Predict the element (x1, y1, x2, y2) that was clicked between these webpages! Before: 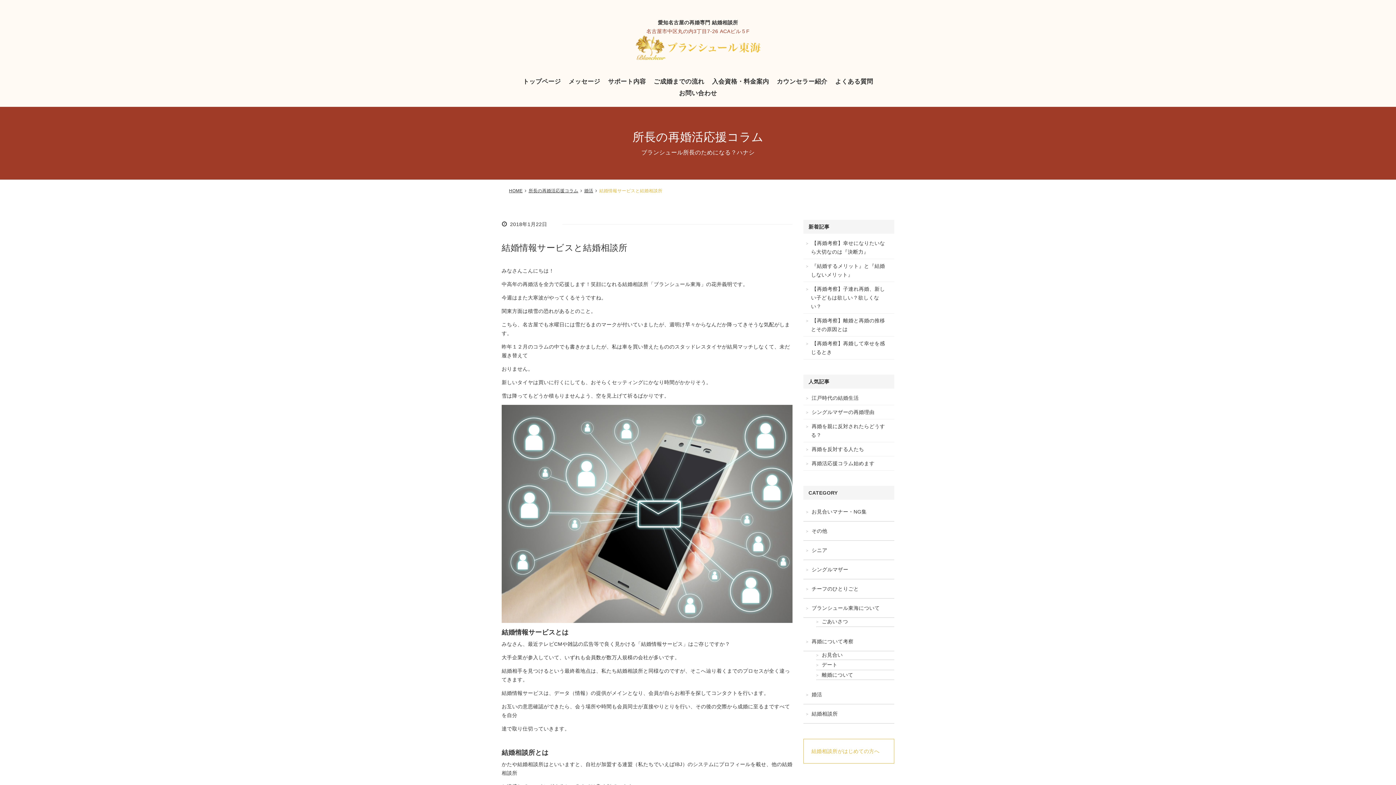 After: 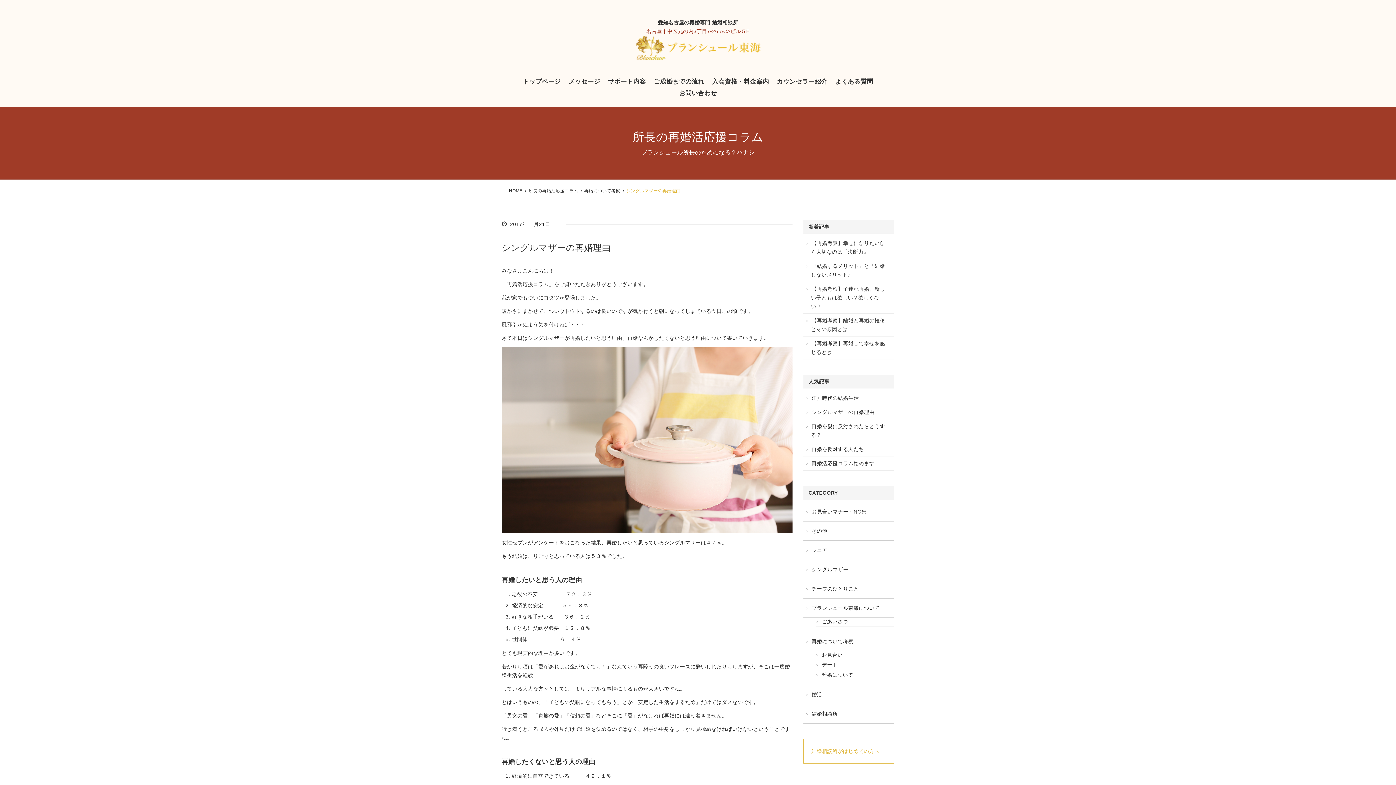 Action: label: シングルマザーの再婚理由 bbox: (803, 405, 894, 419)